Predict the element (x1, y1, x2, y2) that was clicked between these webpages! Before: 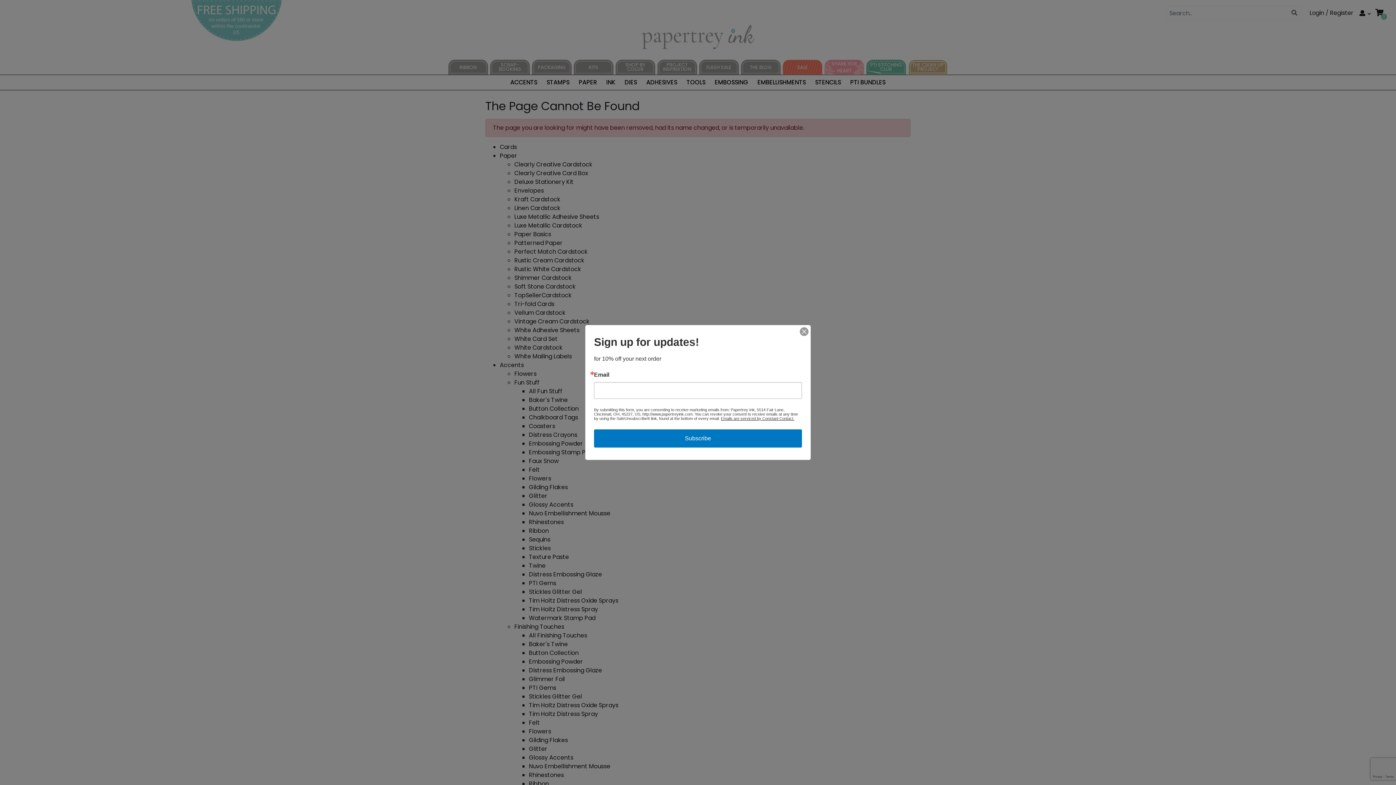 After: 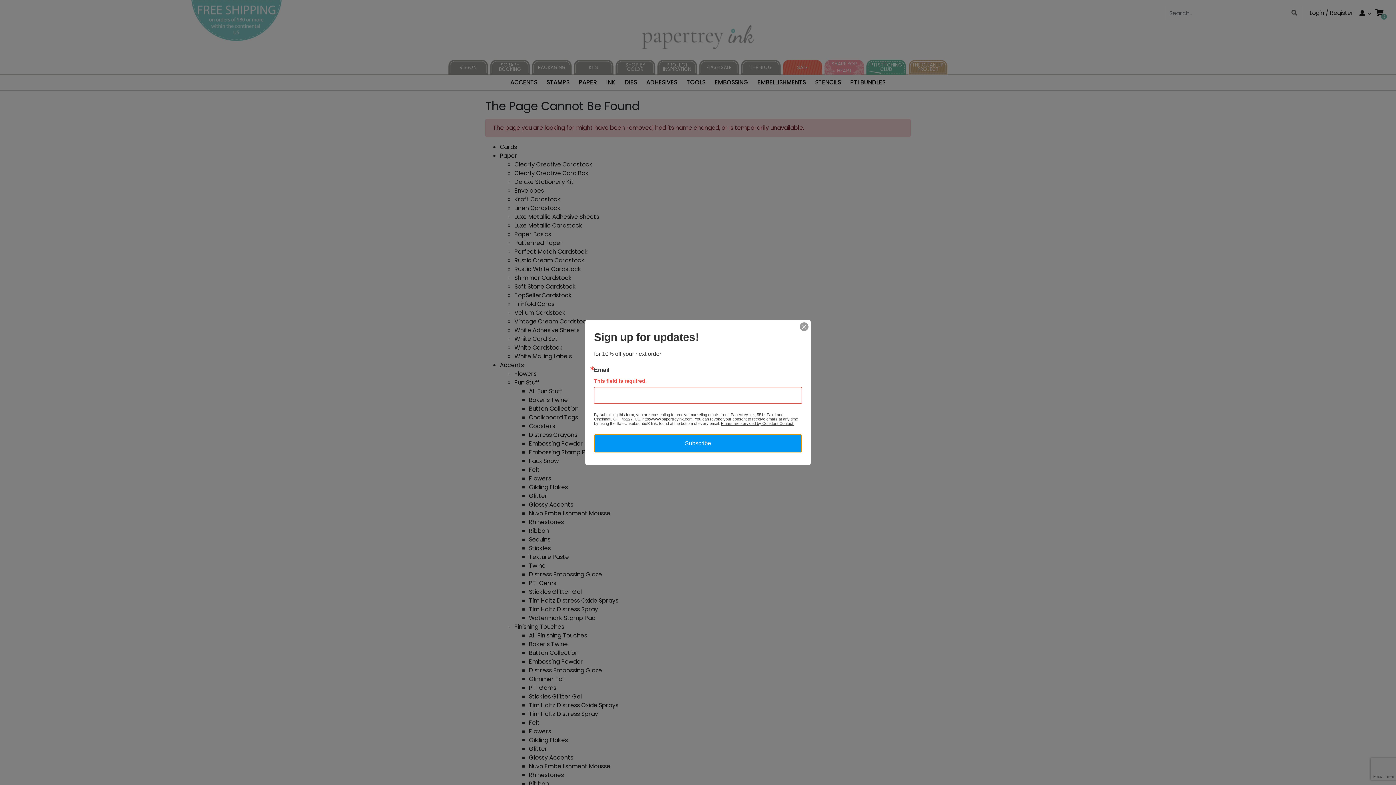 Action: label: Subscribe bbox: (594, 429, 802, 447)